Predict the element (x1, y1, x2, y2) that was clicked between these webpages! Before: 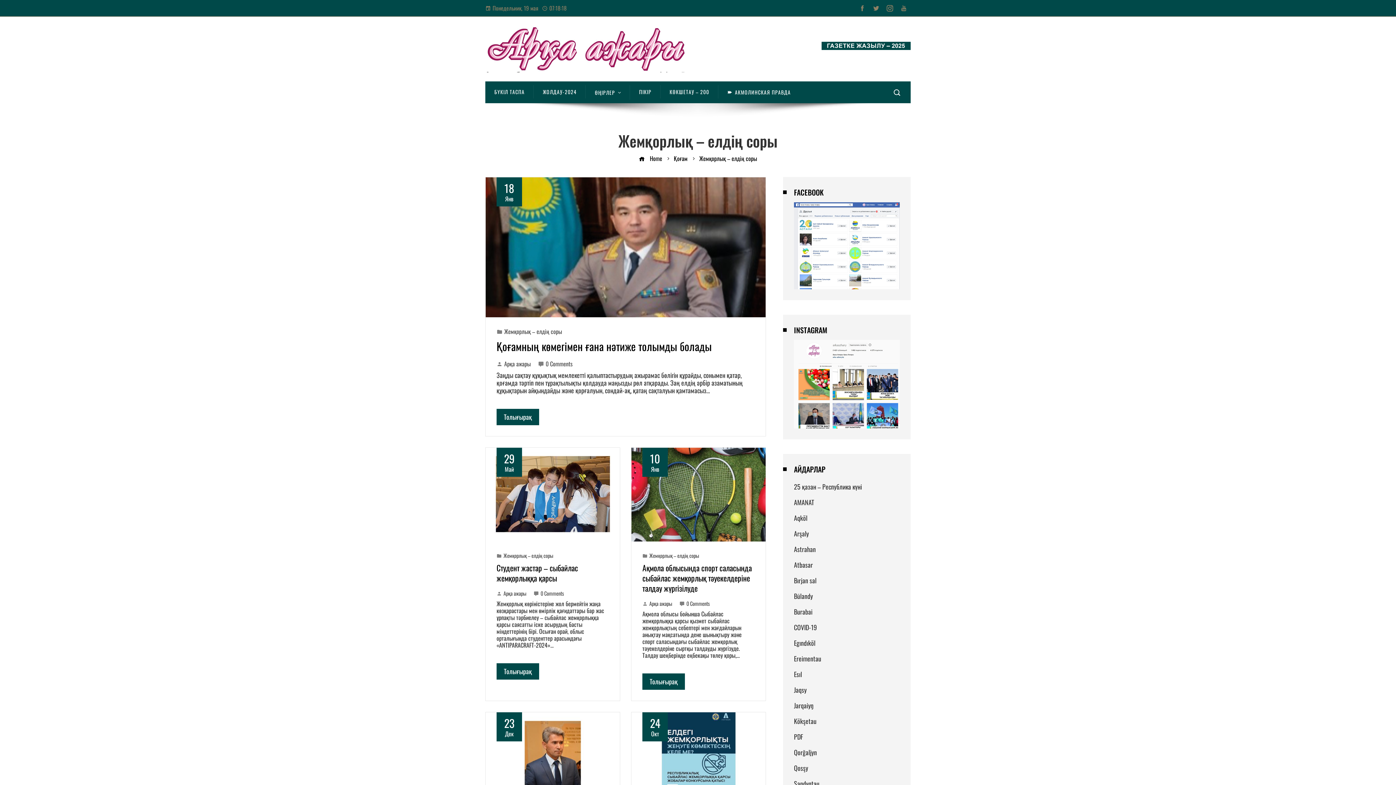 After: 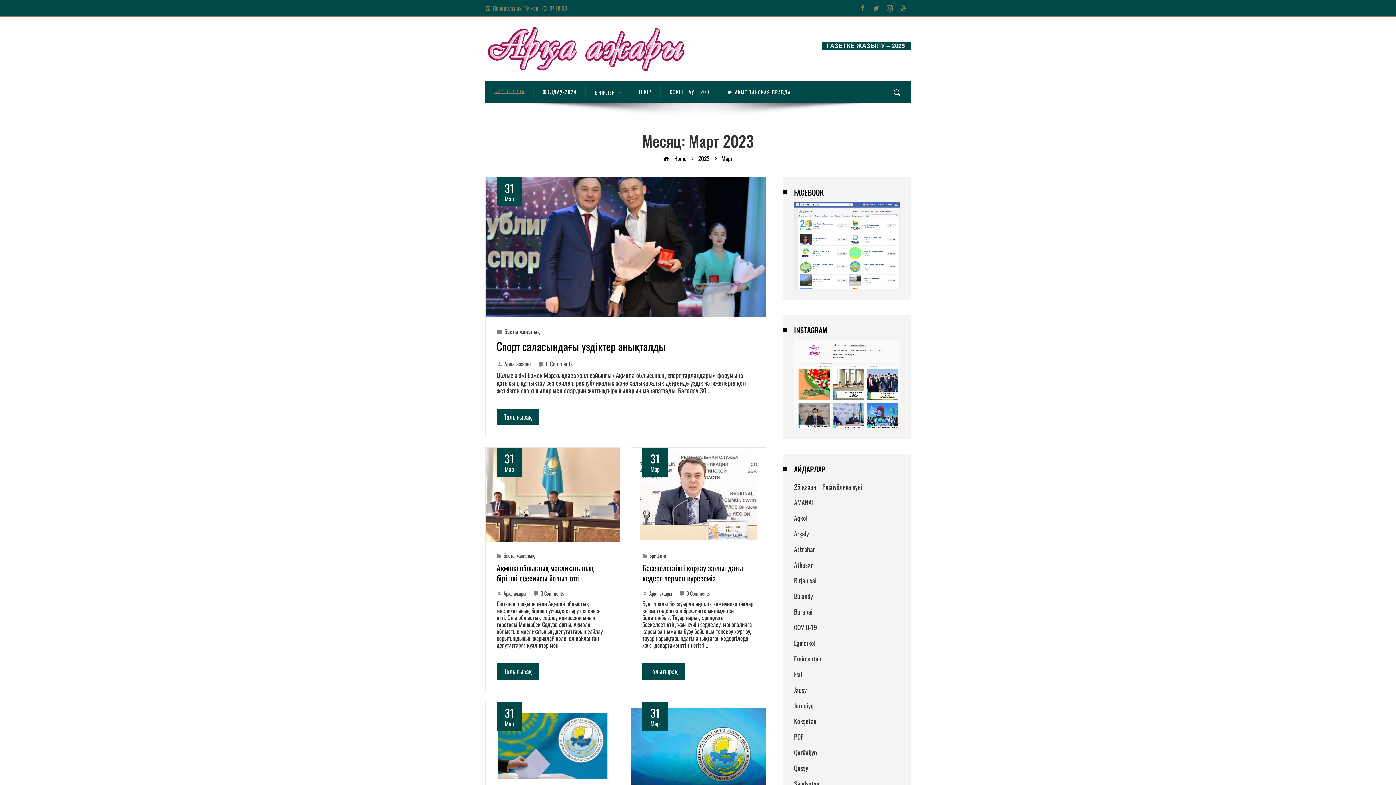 Action: label: БҮКІЛ ТАСПА bbox: (494, 89, 524, 93)